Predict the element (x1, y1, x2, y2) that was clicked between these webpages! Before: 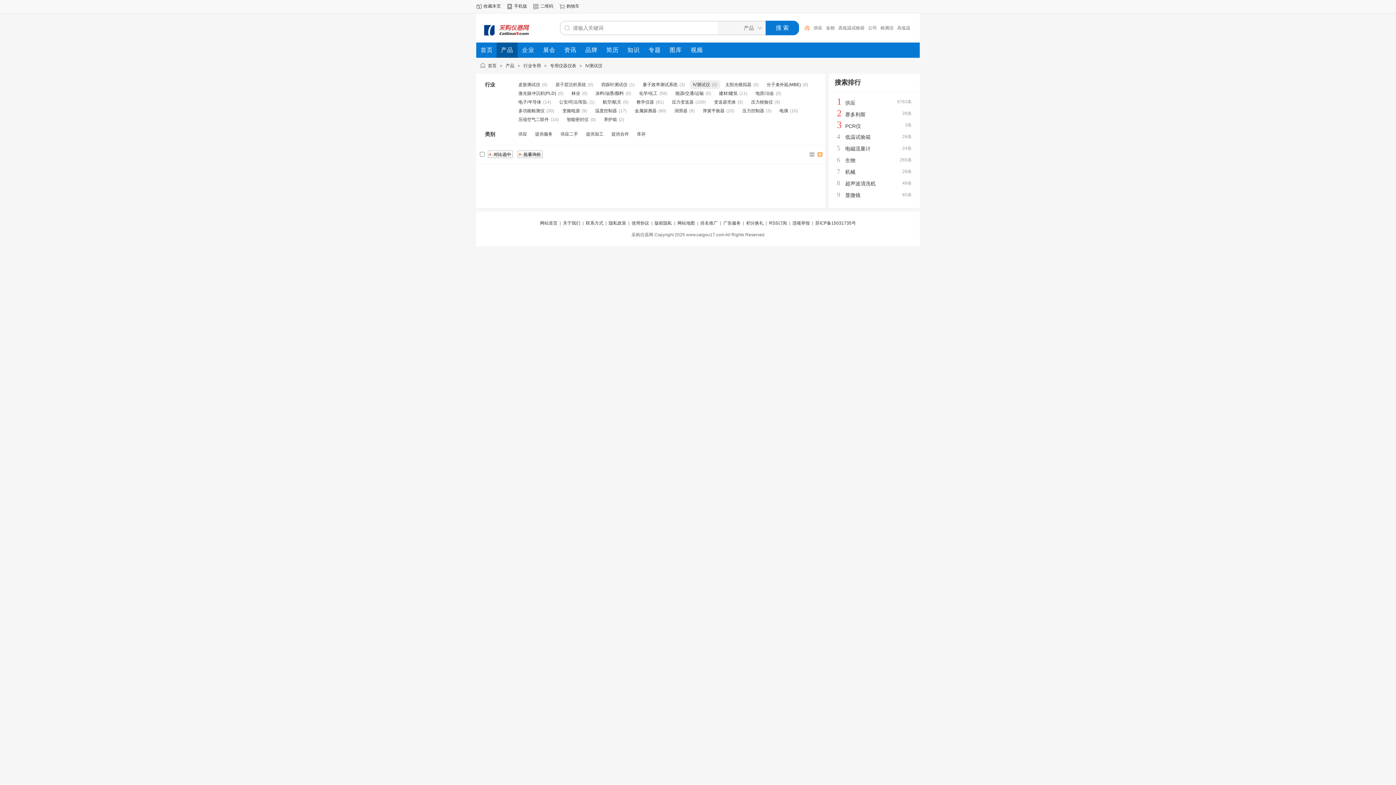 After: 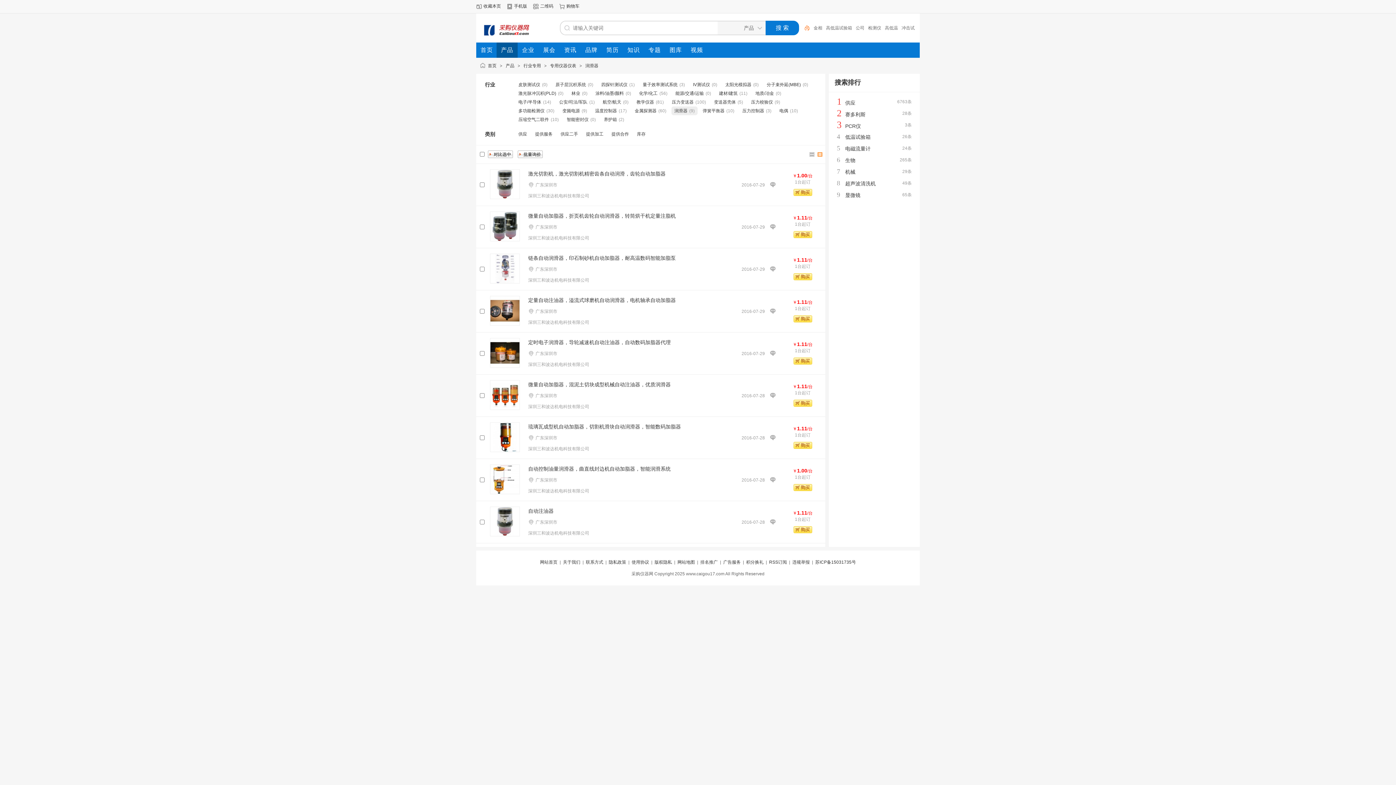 Action: label: 润滑器 bbox: (674, 108, 687, 113)